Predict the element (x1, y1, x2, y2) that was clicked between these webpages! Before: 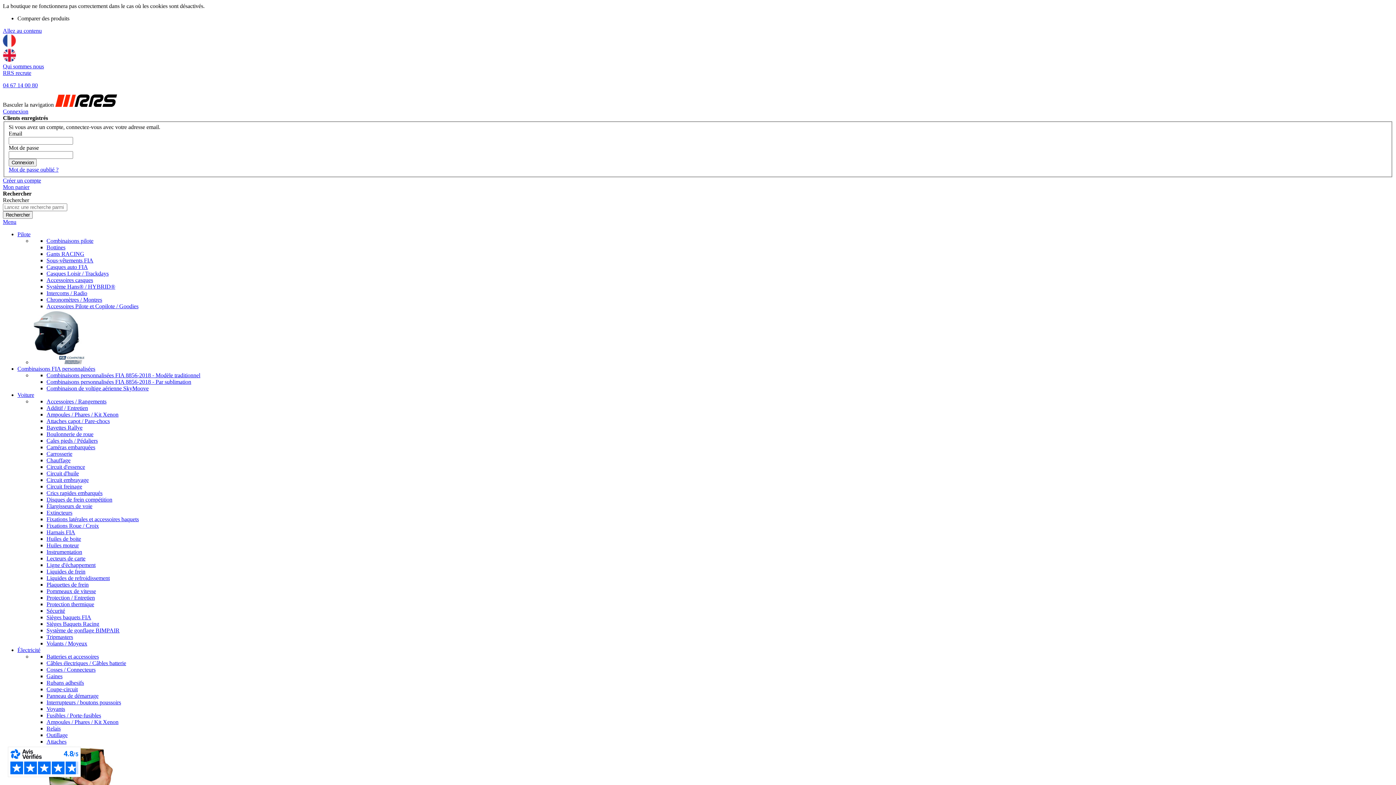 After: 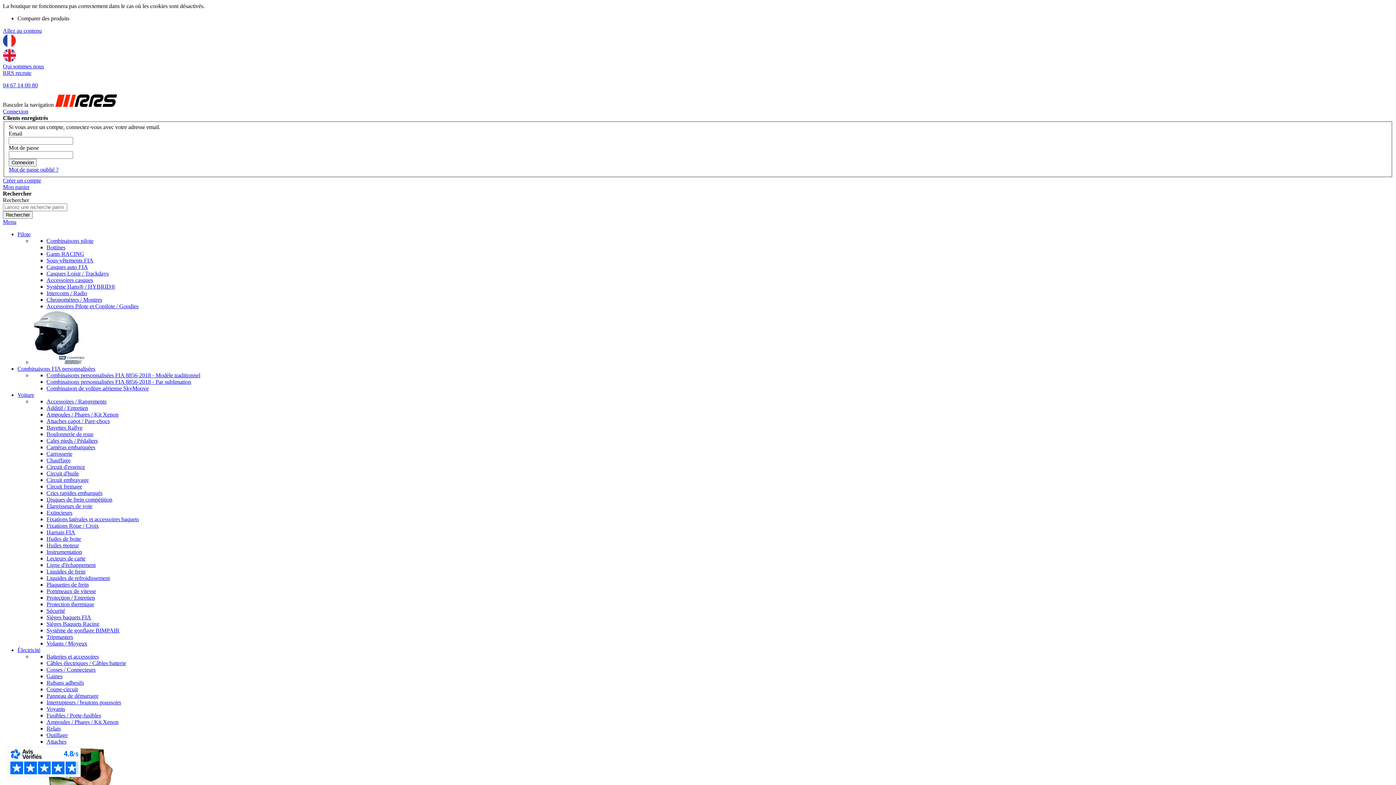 Action: bbox: (46, 522, 98, 529) label: Fixations Roue / Croix